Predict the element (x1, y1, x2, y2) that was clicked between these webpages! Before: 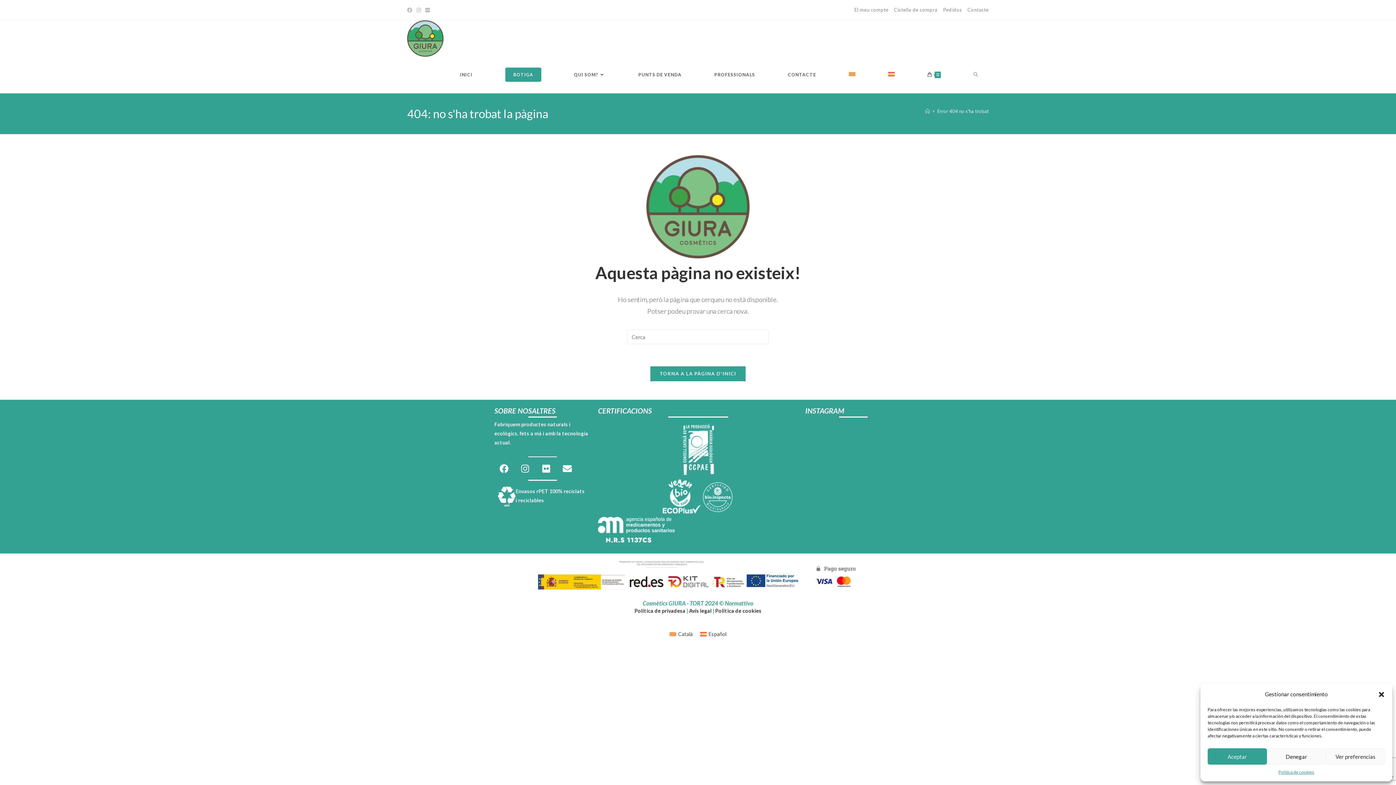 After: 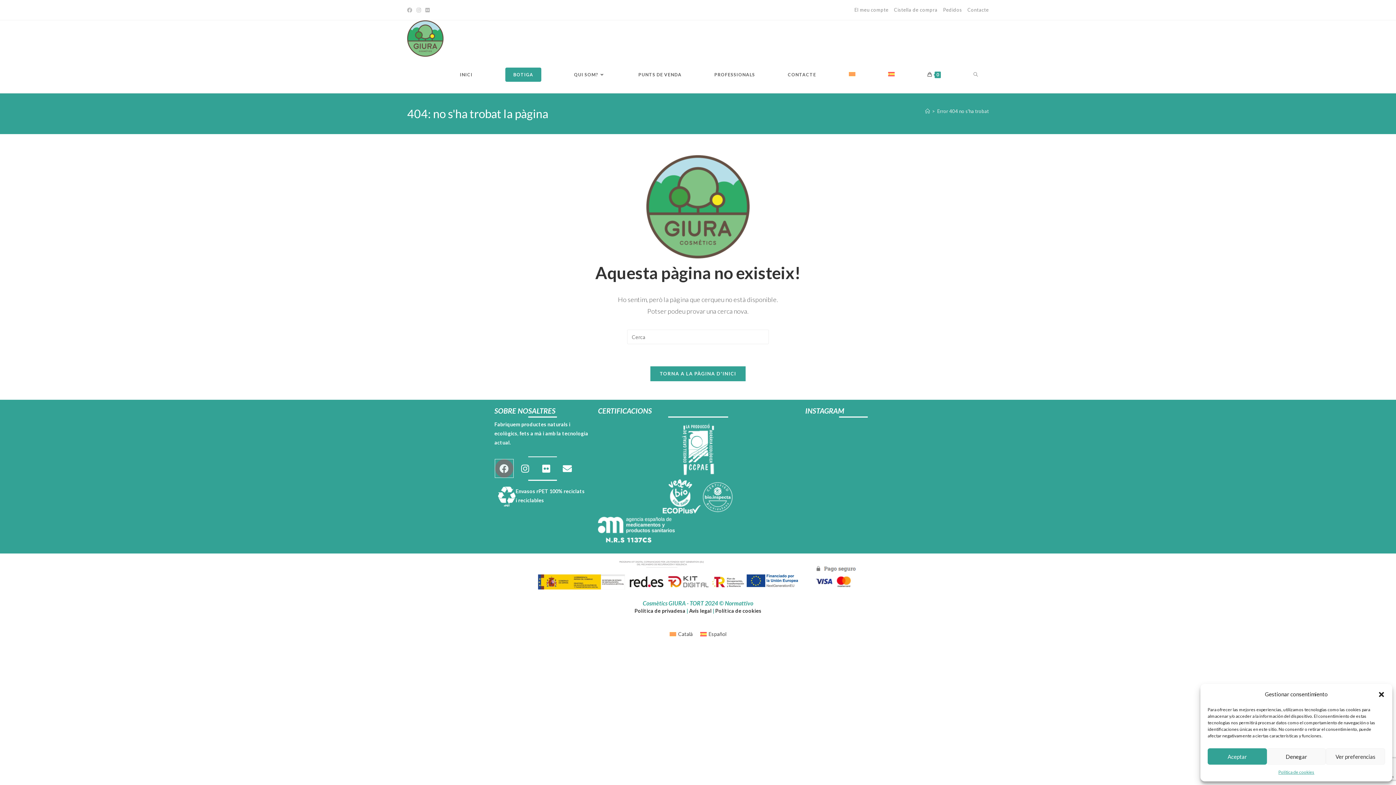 Action: bbox: (495, 459, 513, 477) label: Facebook